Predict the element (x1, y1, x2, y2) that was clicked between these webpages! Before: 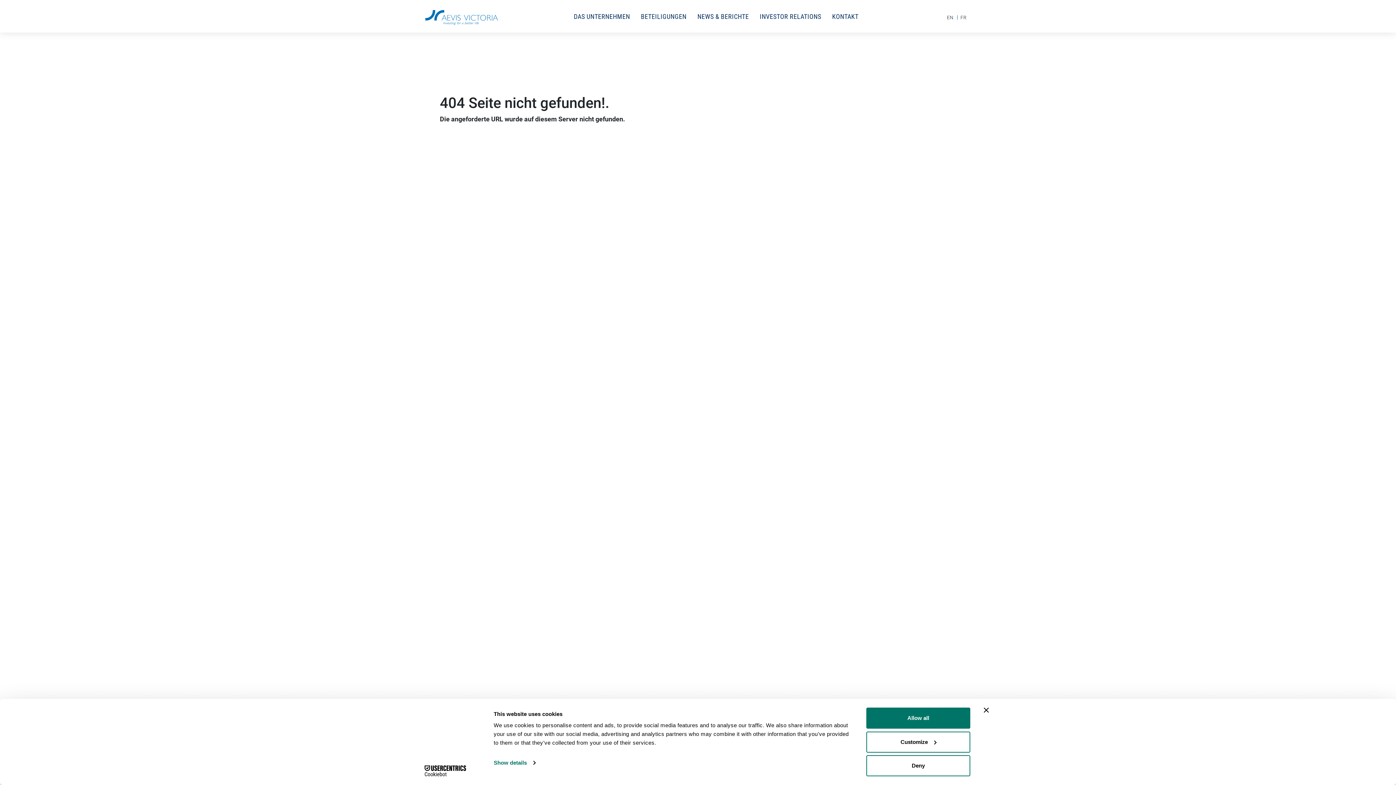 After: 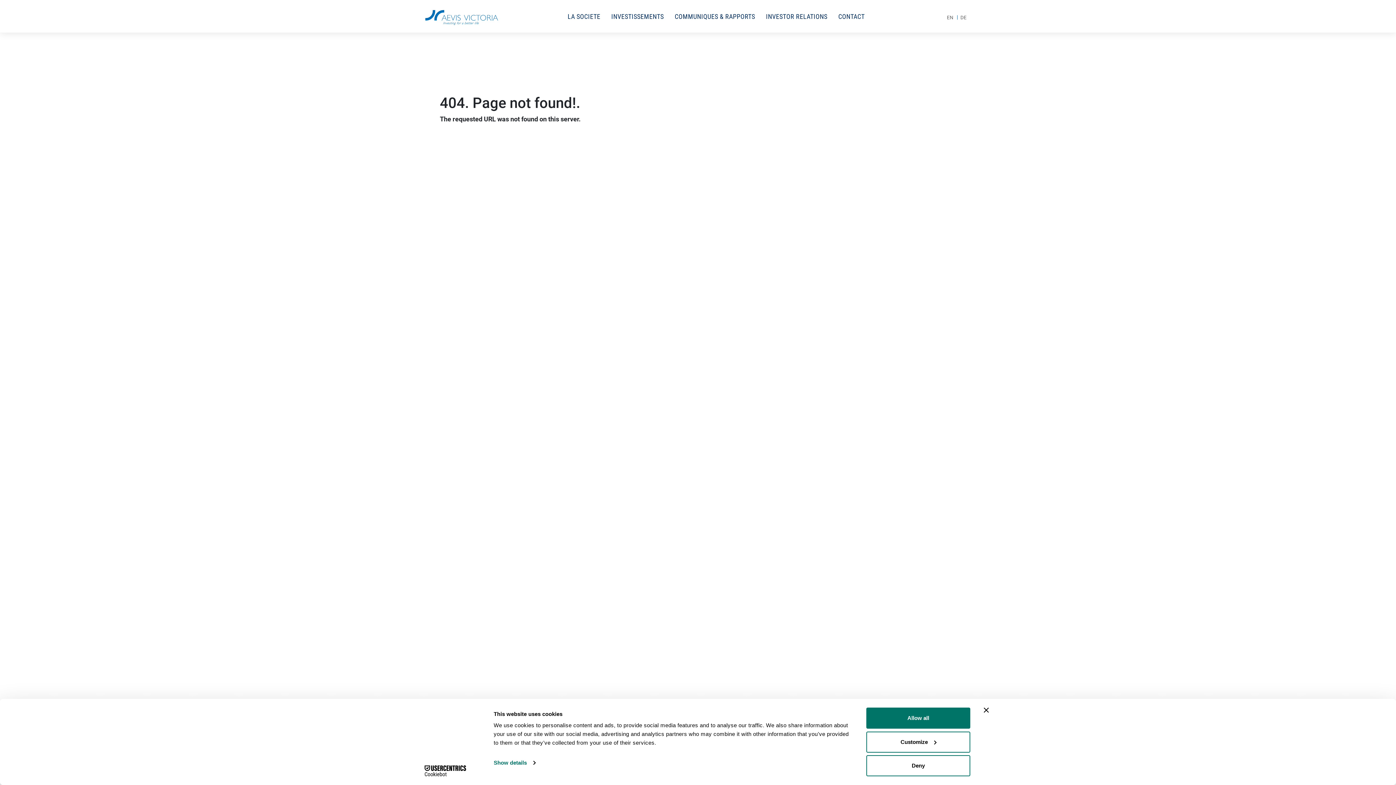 Action: bbox: (957, 14, 970, 20) label: FR